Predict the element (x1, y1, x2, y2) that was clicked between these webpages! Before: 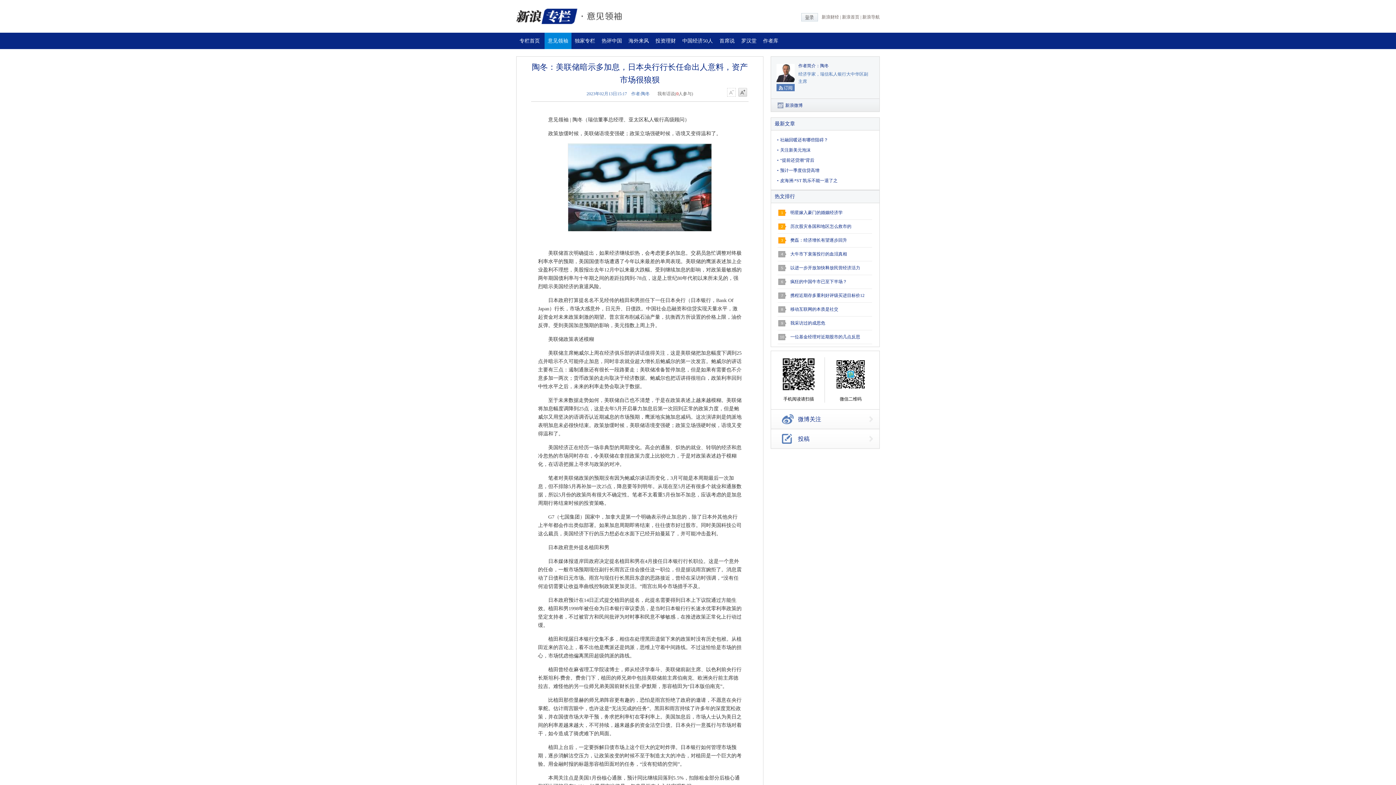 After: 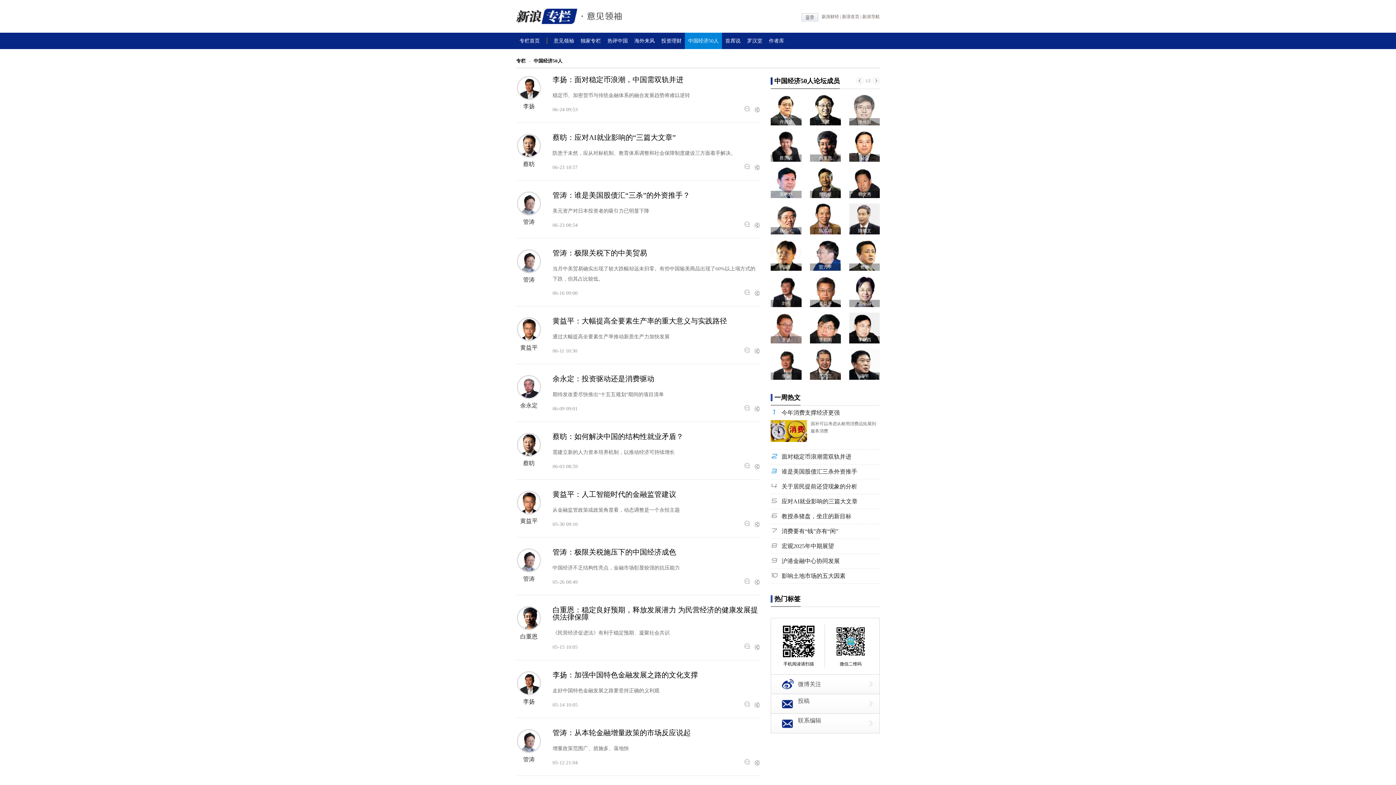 Action: label: 中国经济50人 bbox: (679, 32, 716, 49)